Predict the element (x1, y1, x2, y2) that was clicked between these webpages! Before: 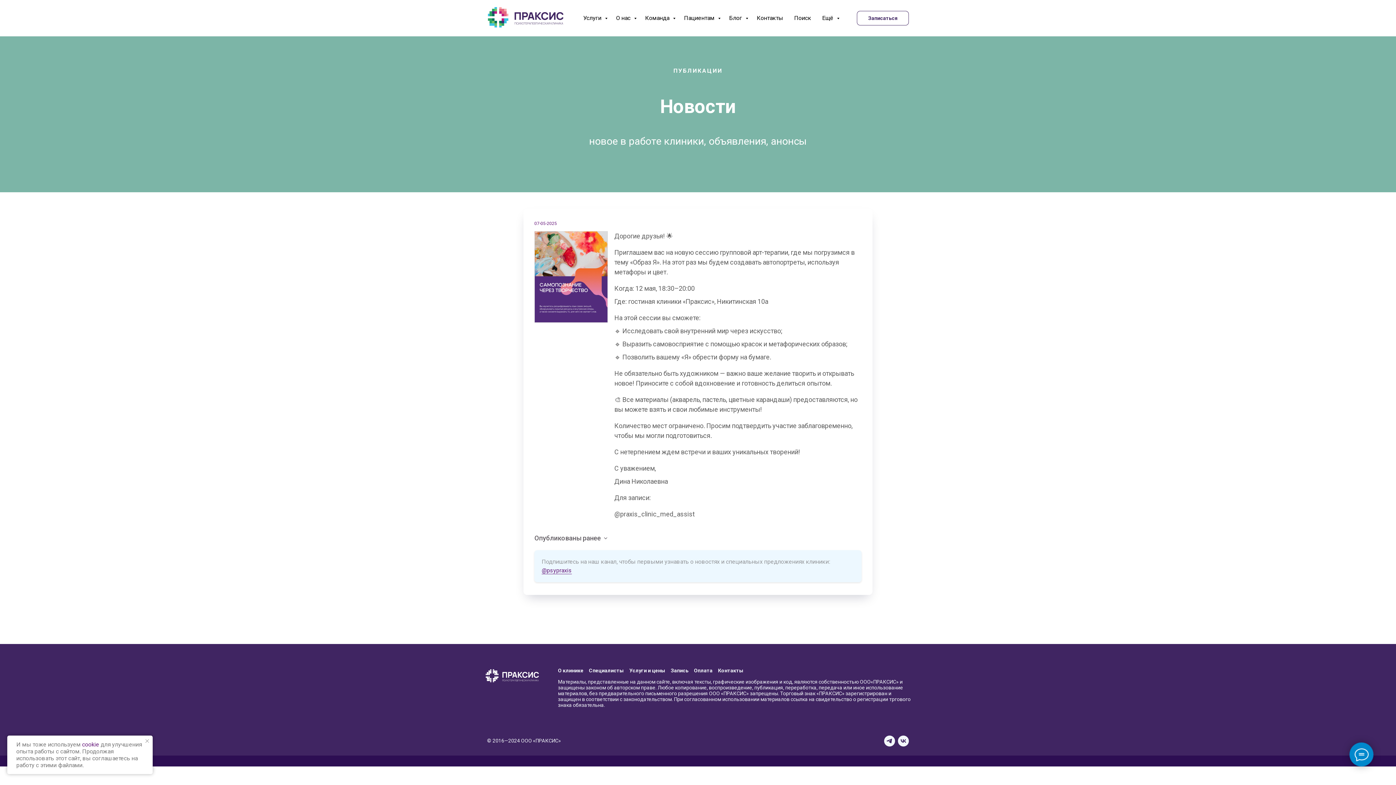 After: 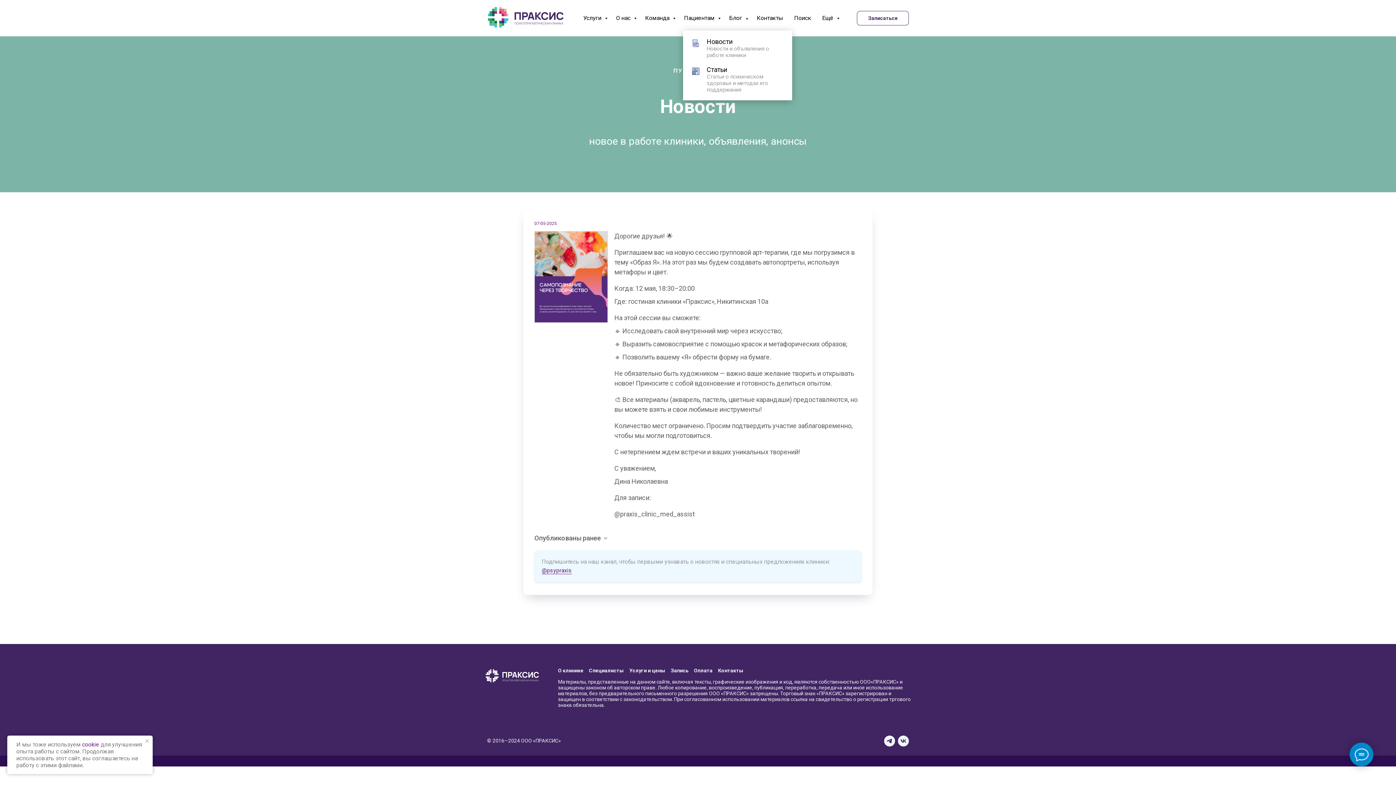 Action: label: Блог  bbox: (729, 14, 746, 21)